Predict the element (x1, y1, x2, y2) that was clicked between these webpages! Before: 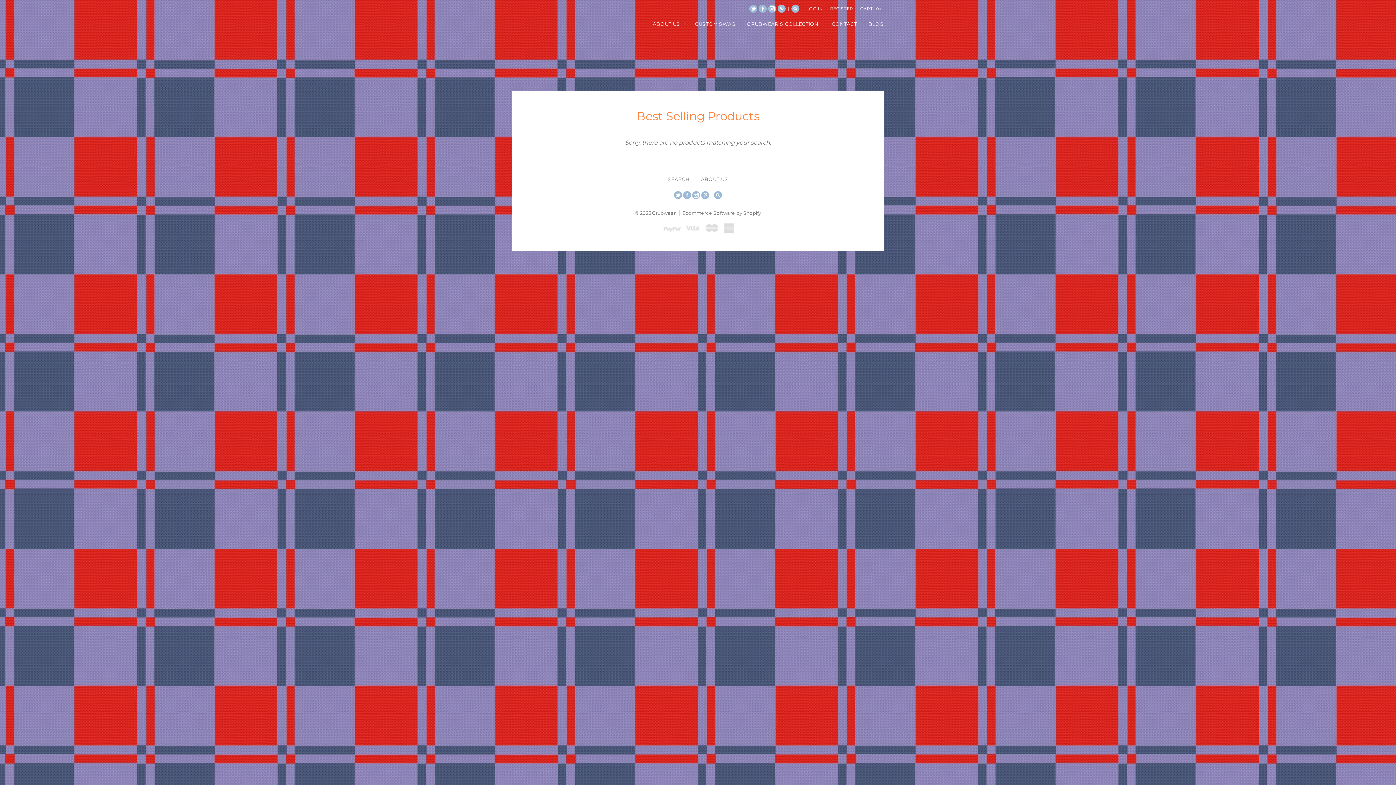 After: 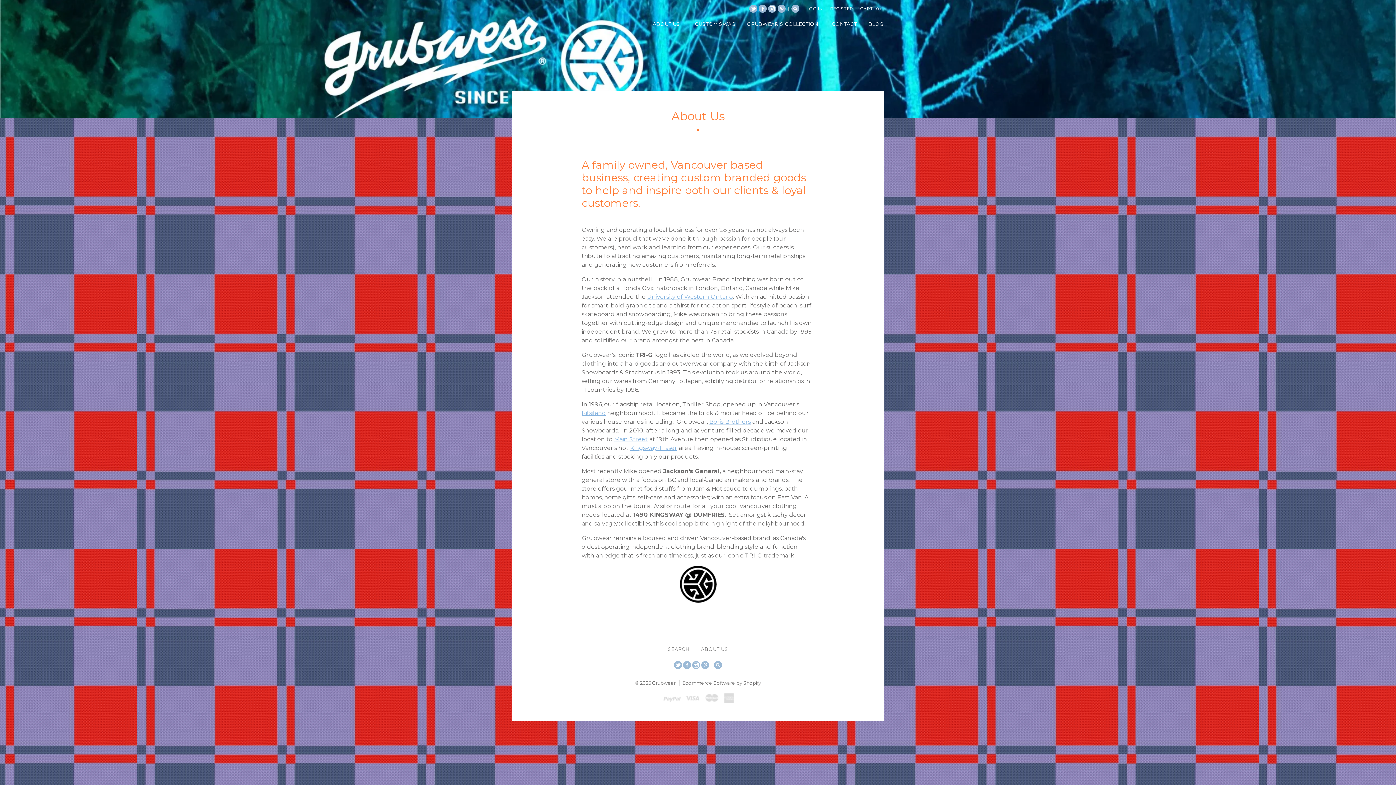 Action: bbox: (696, 172, 733, 186) label: ABOUT US